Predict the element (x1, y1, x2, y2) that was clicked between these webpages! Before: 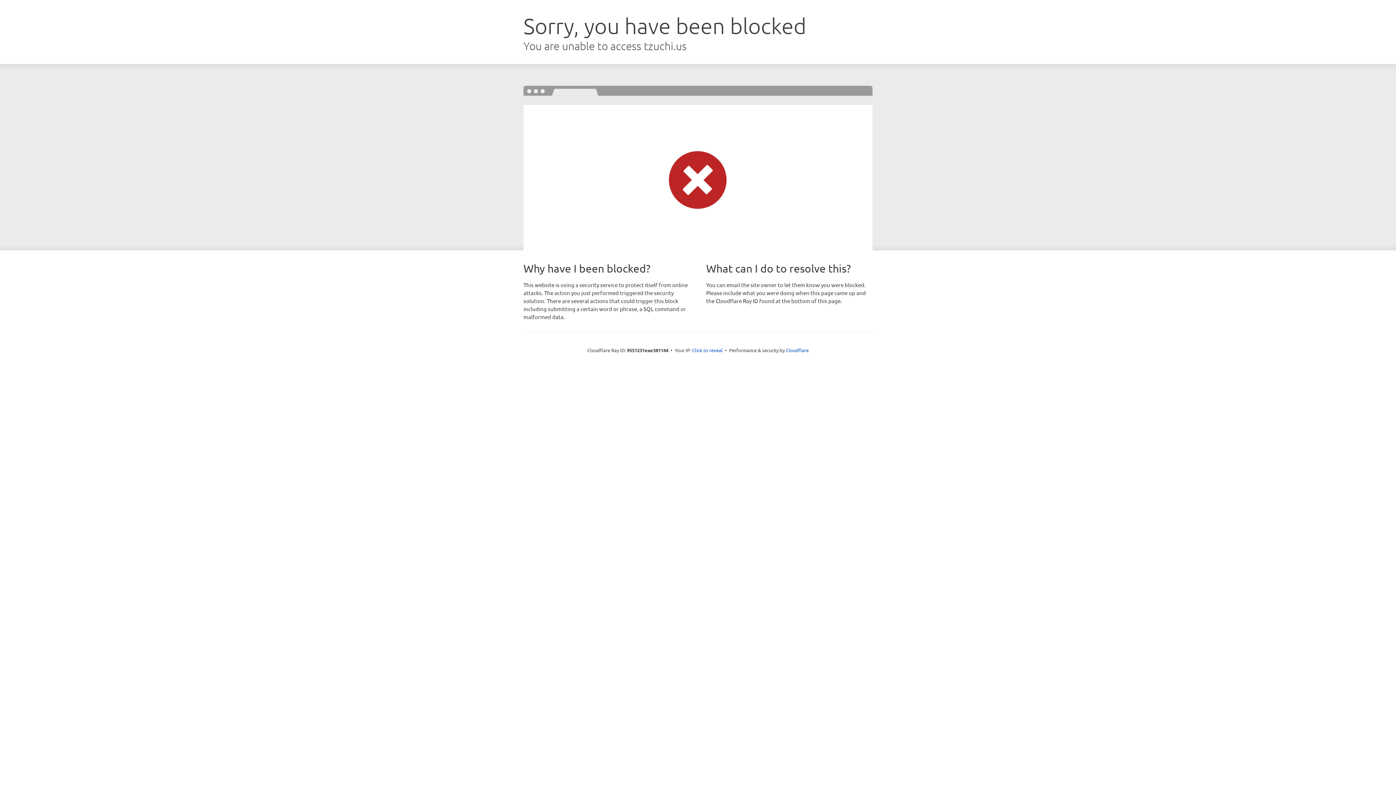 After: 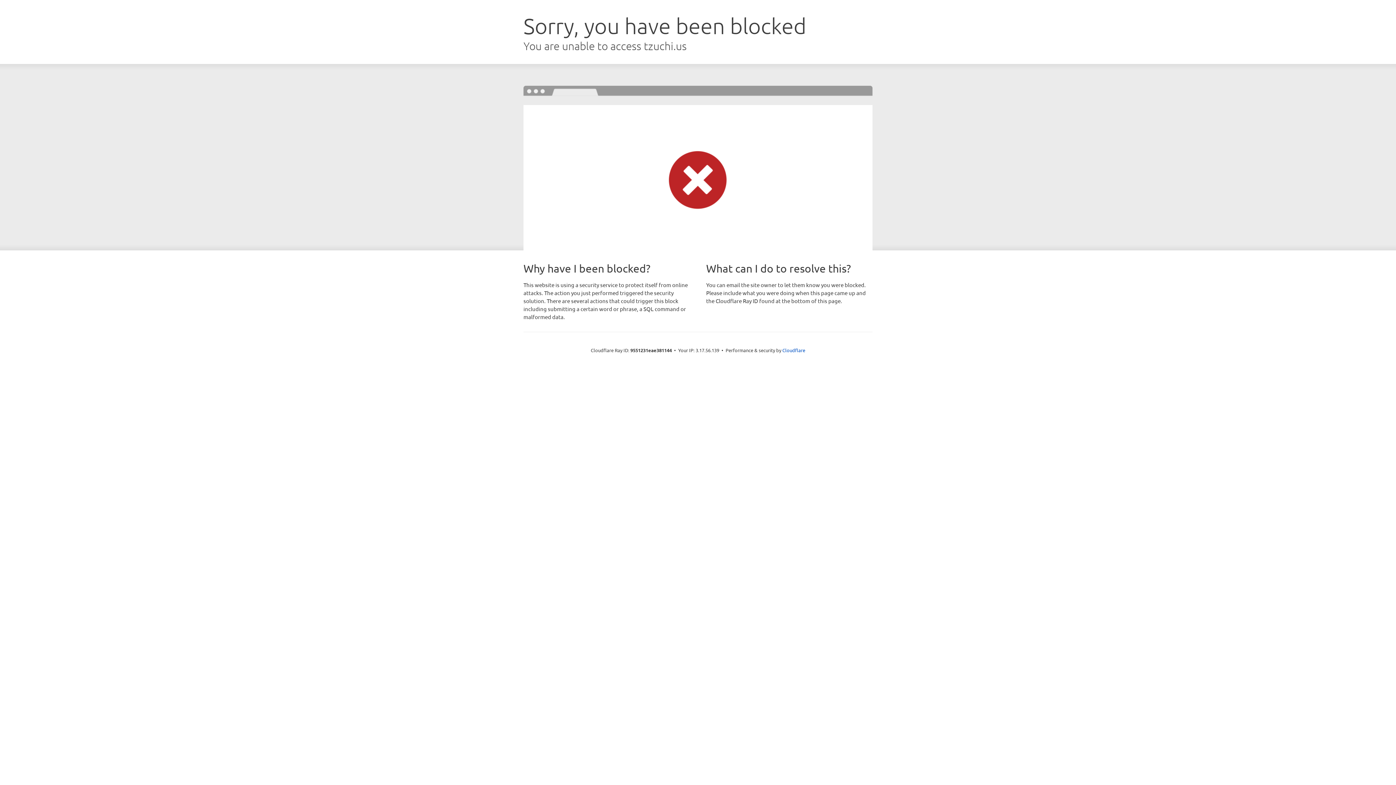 Action: bbox: (692, 346, 722, 353) label: Click to reveal